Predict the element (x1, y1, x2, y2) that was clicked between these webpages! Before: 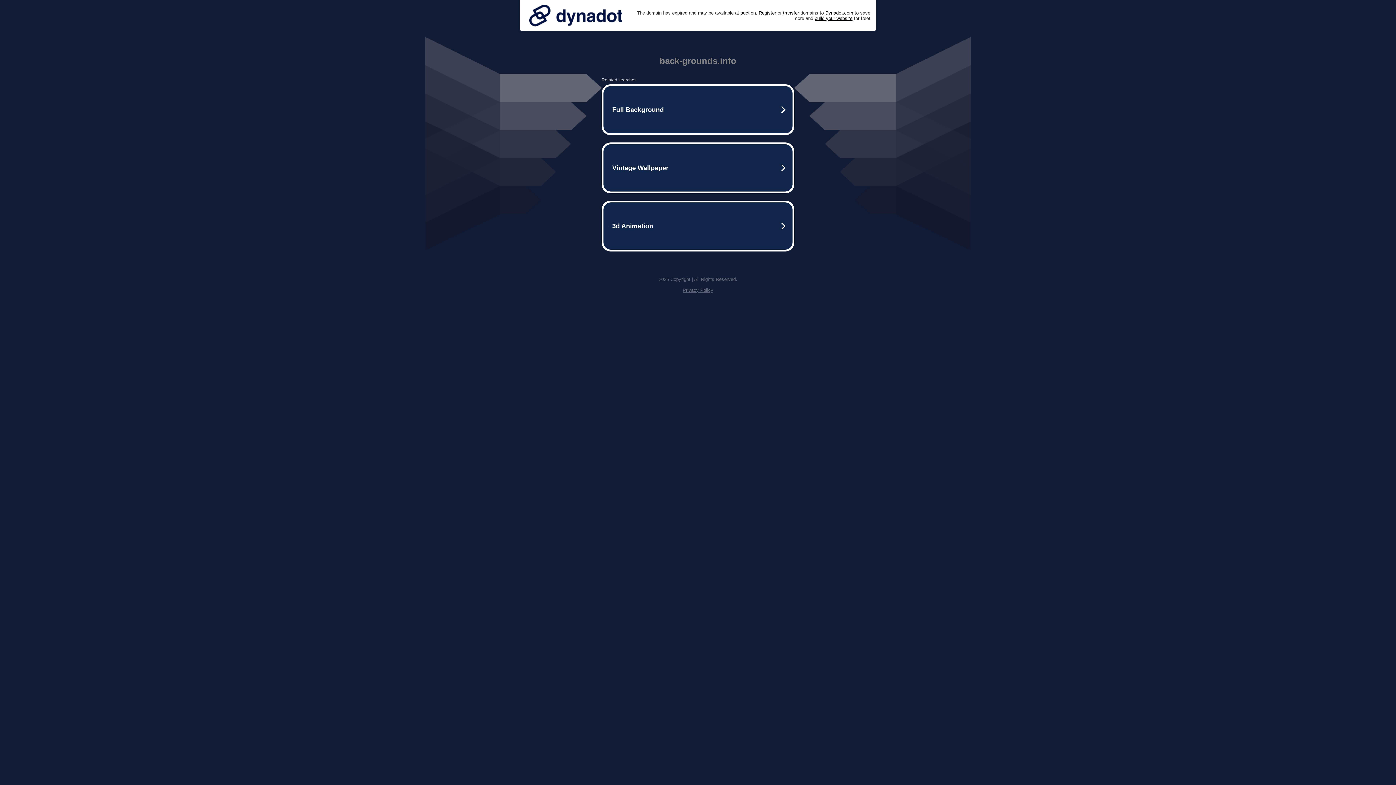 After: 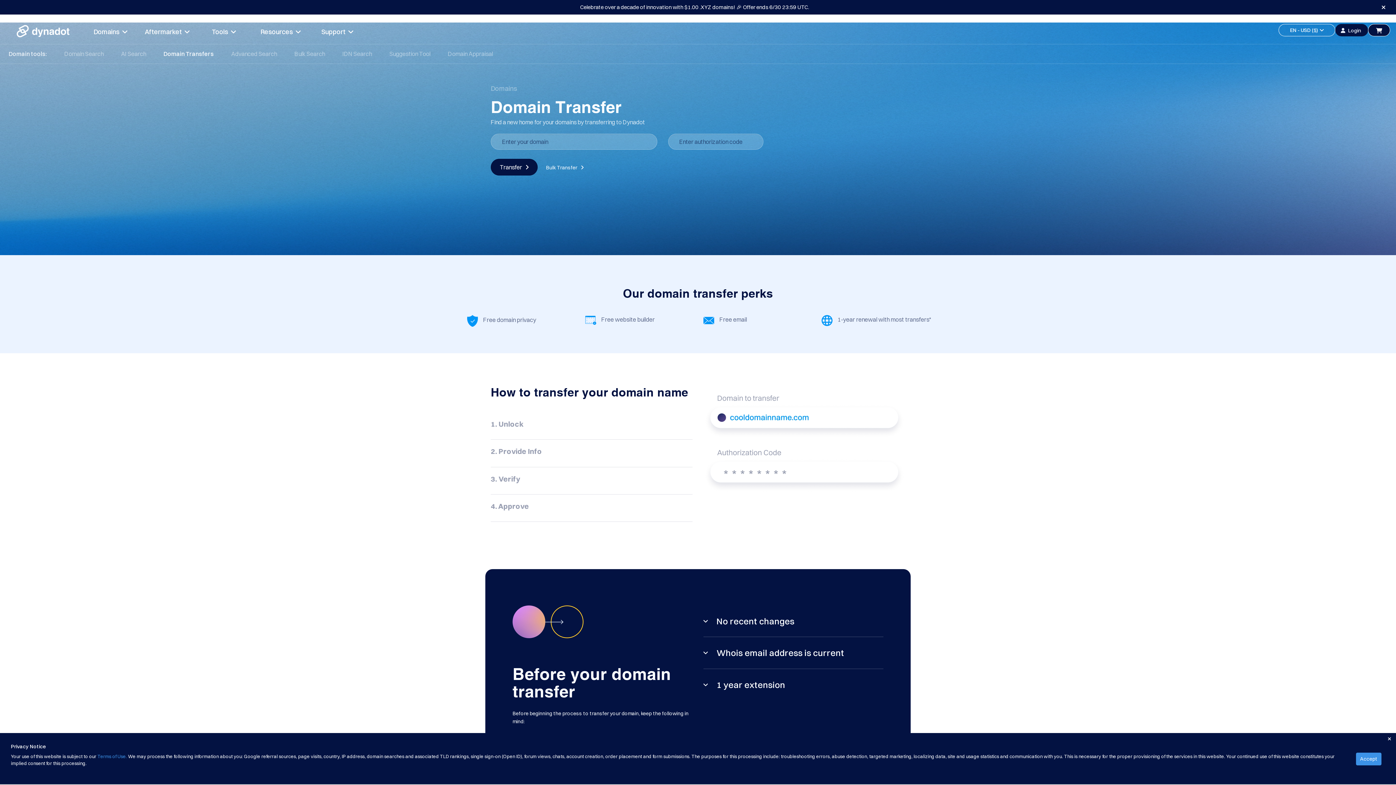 Action: bbox: (783, 10, 799, 15) label: transfer